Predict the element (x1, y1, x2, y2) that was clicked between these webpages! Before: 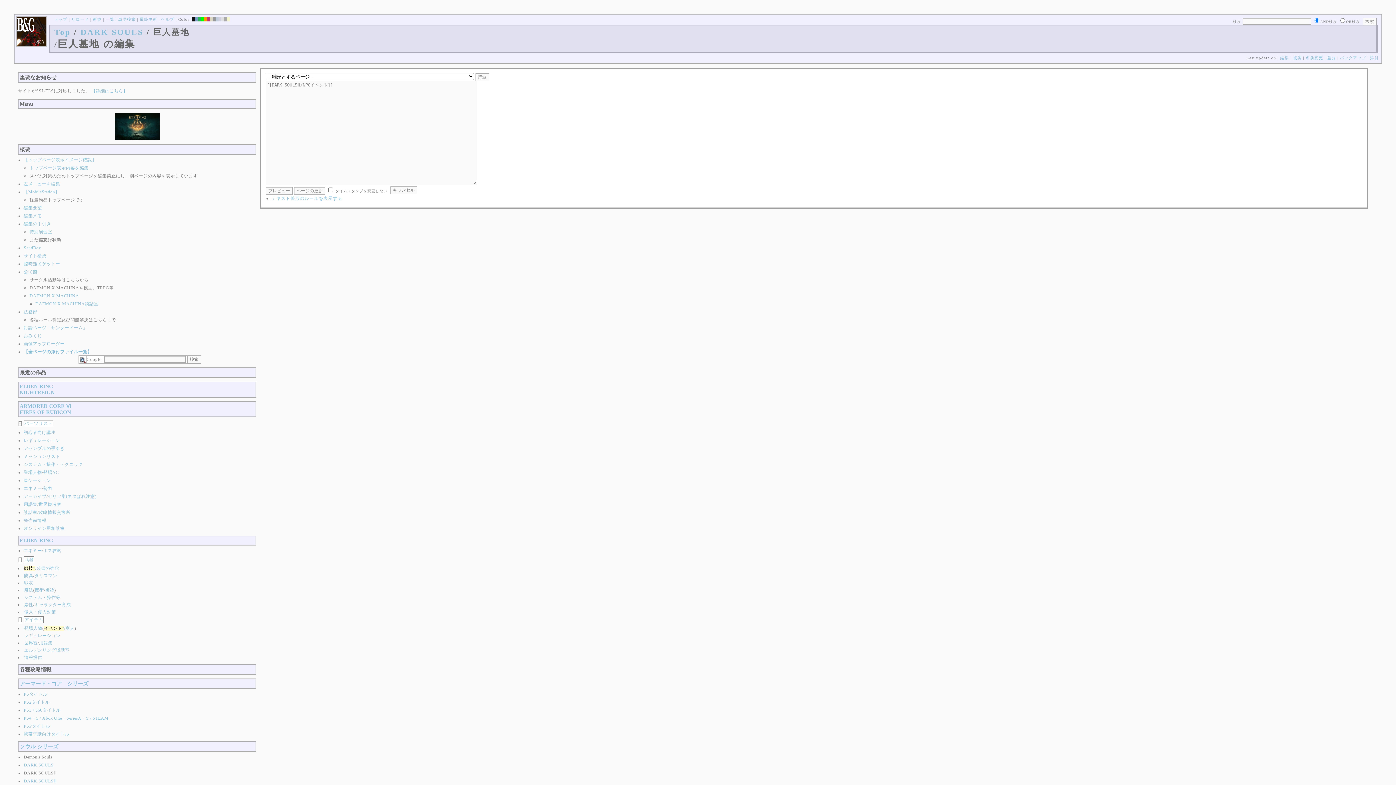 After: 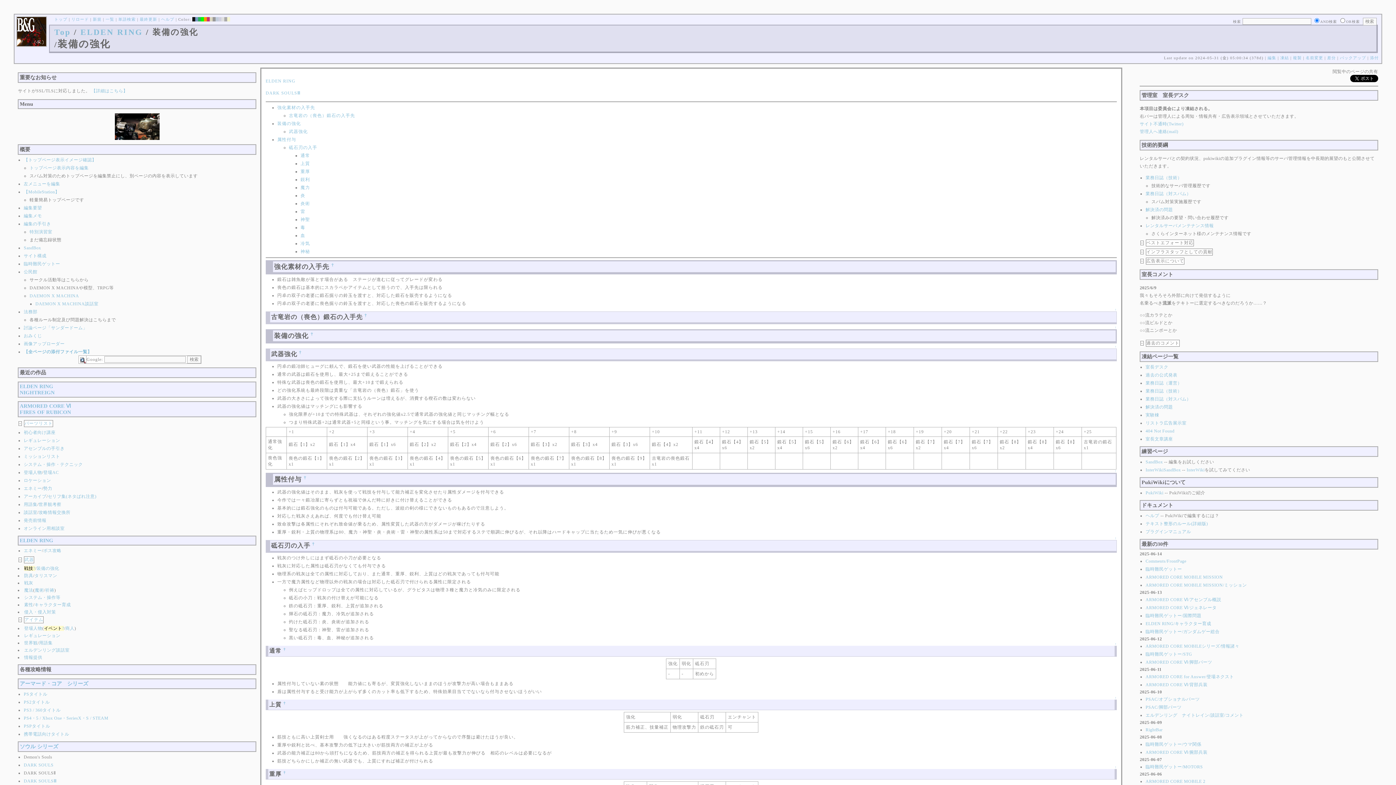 Action: label: 装備の強化 bbox: (36, 566, 59, 571)